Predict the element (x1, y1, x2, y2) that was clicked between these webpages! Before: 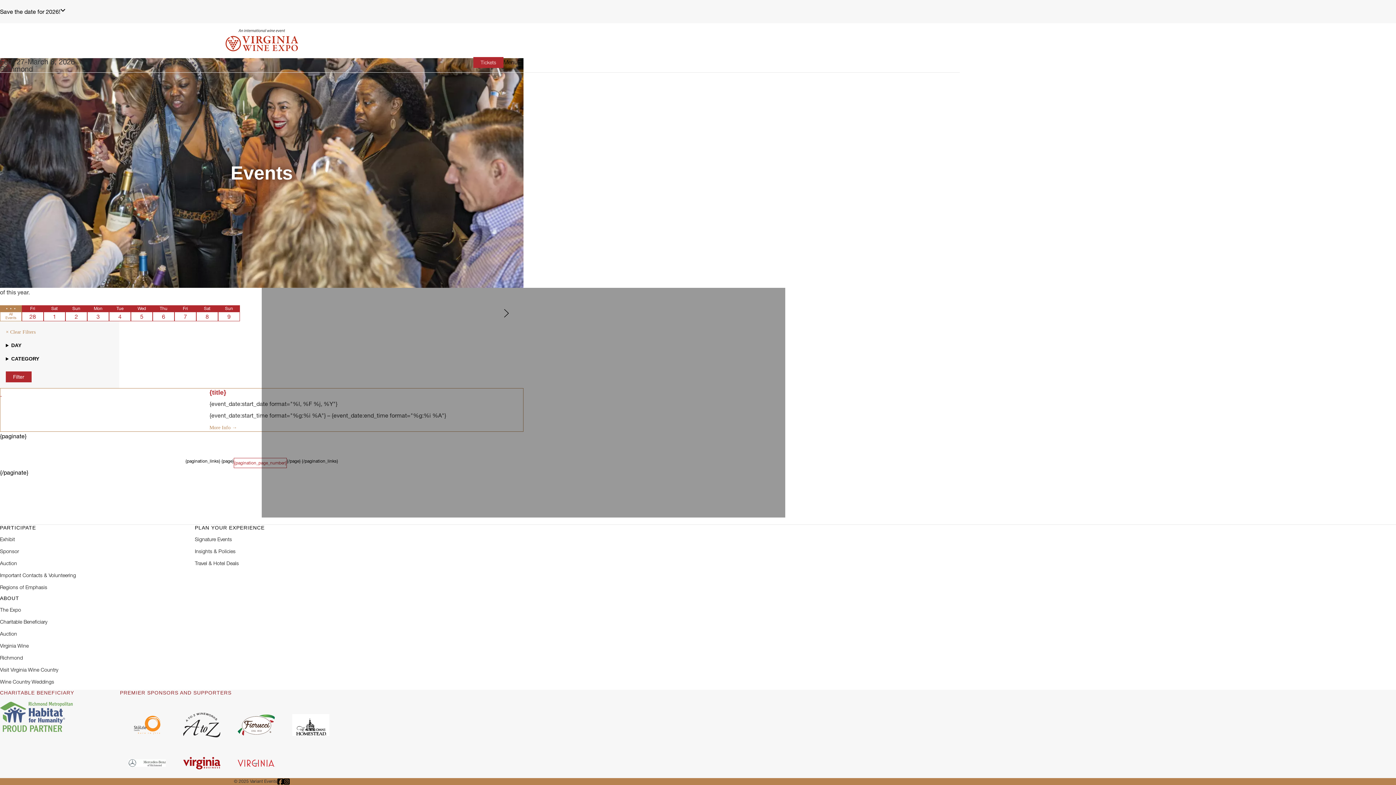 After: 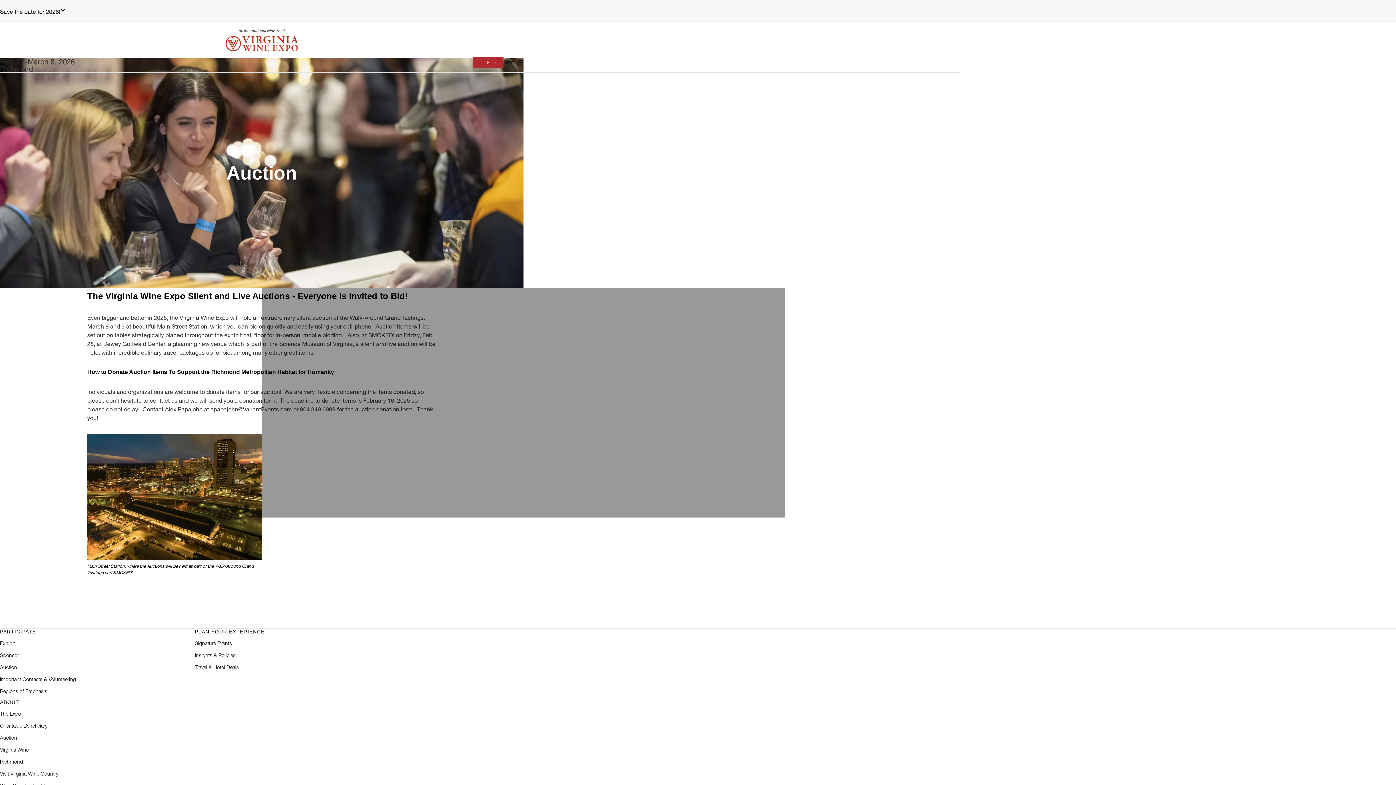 Action: label: Auction bbox: (0, 630, 17, 637)